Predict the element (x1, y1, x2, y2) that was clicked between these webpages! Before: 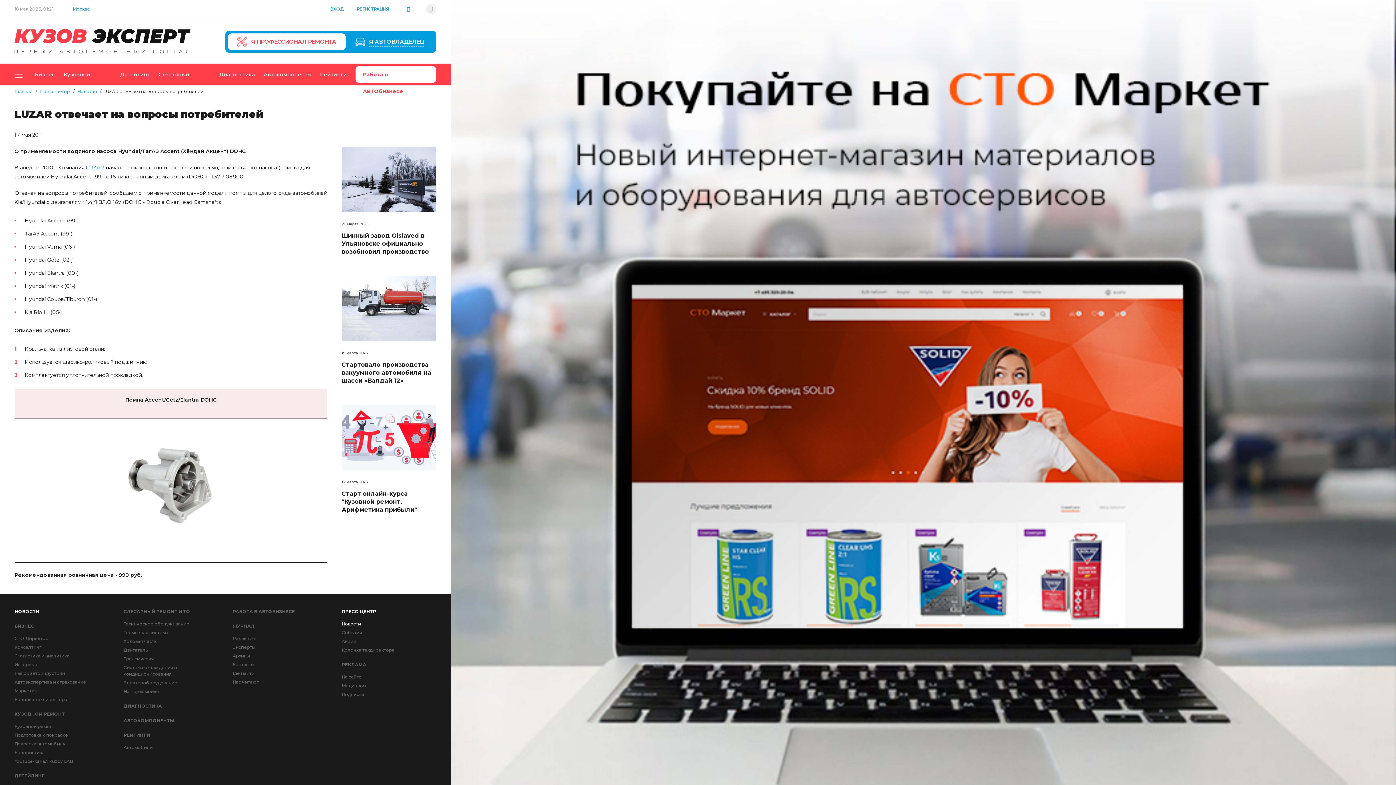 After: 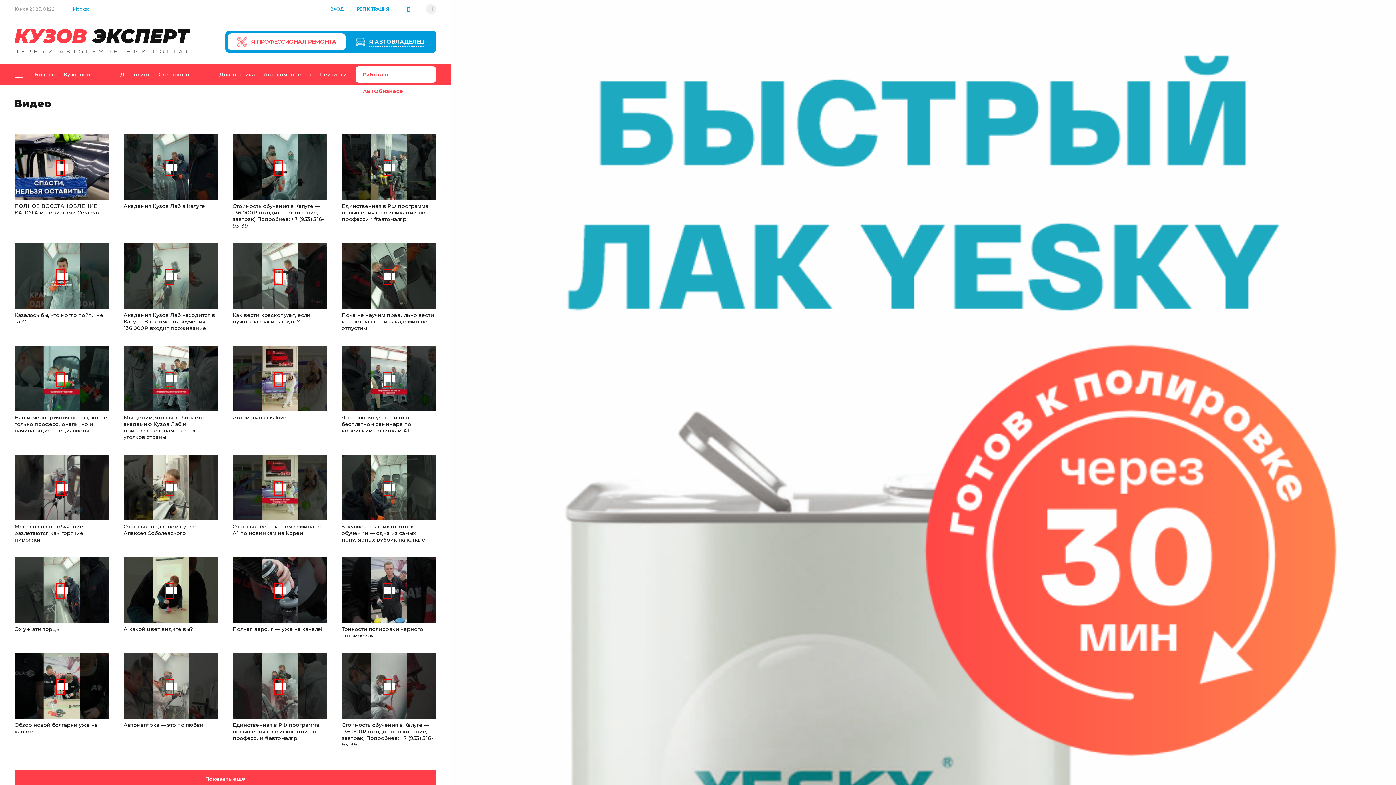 Action: bbox: (14, 758, 73, 764) label: Youtube-канал Kuzov LAB